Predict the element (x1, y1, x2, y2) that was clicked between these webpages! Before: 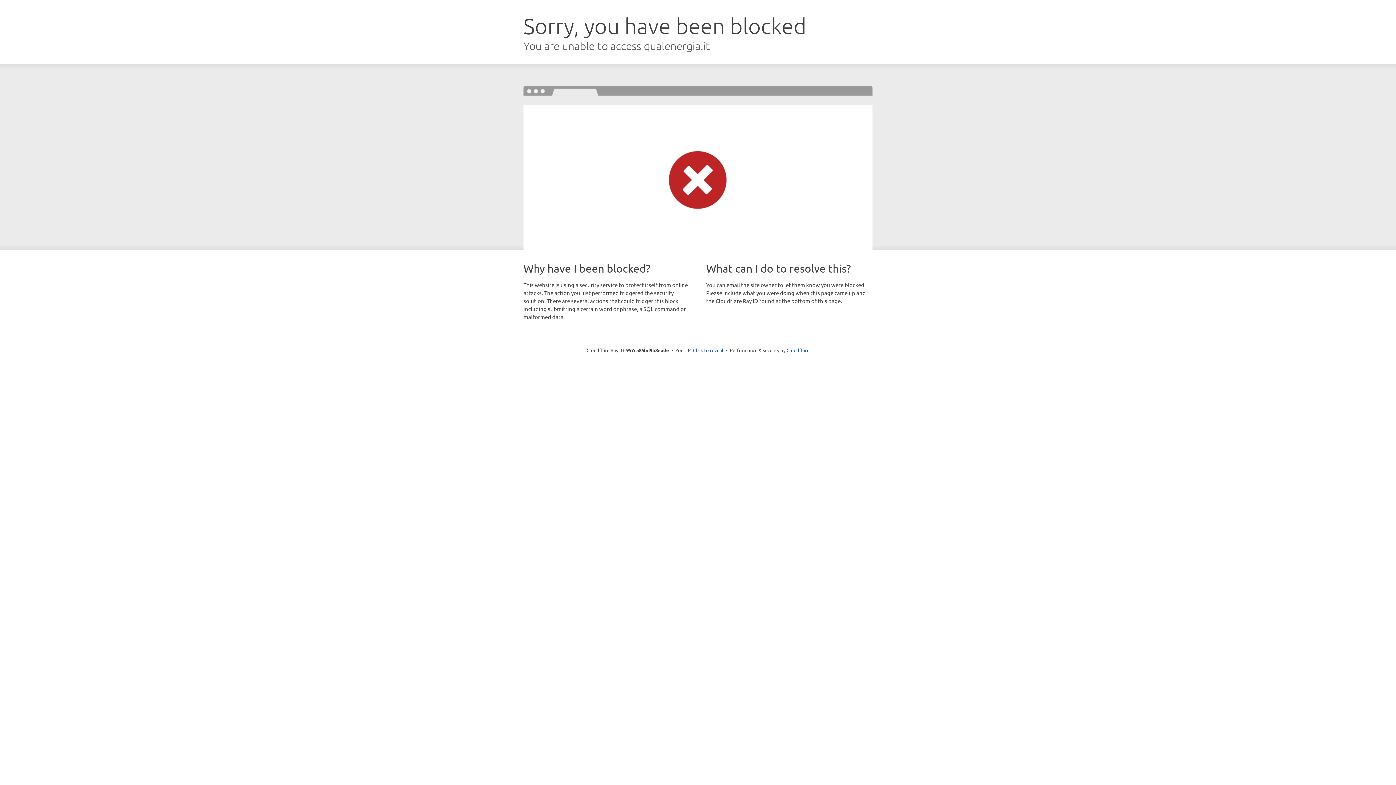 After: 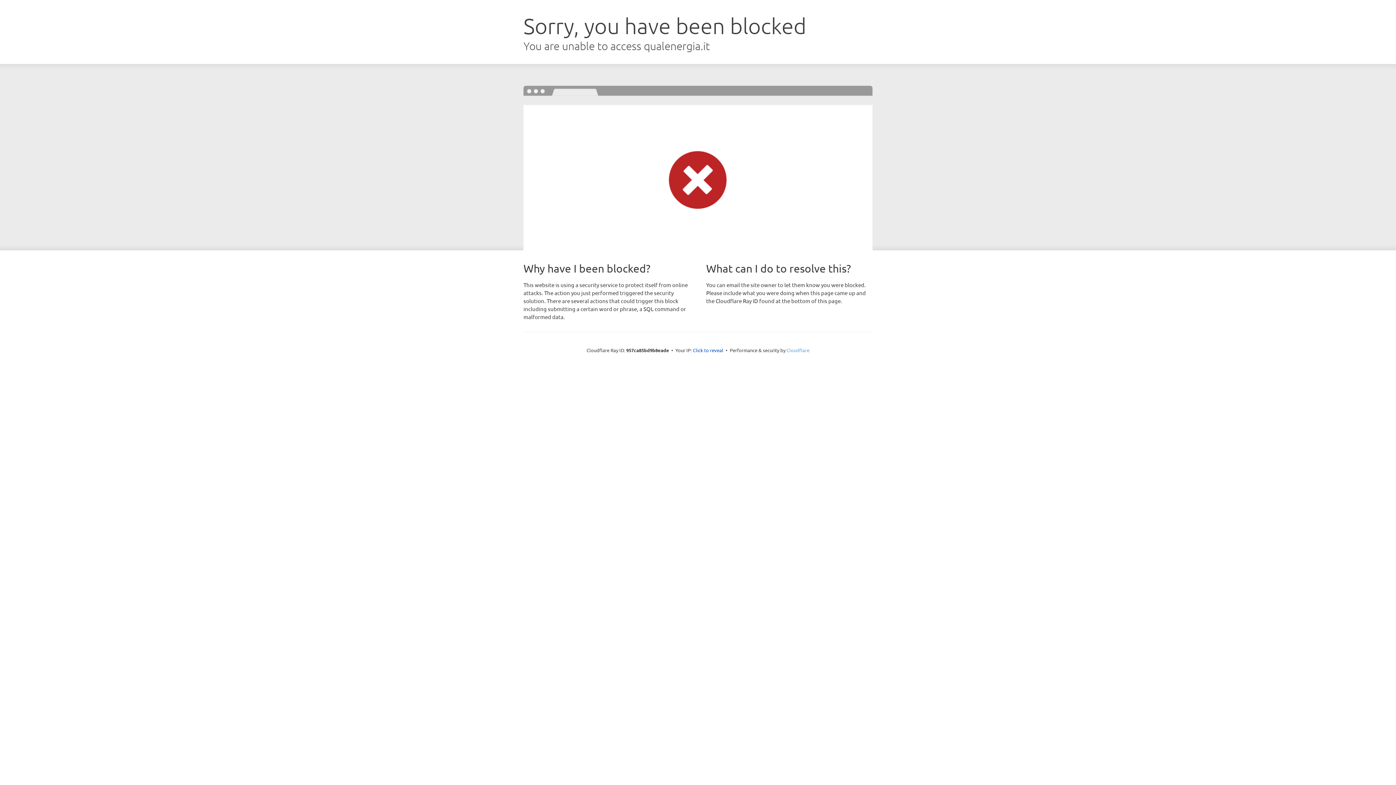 Action: bbox: (786, 347, 809, 353) label: Cloudflare